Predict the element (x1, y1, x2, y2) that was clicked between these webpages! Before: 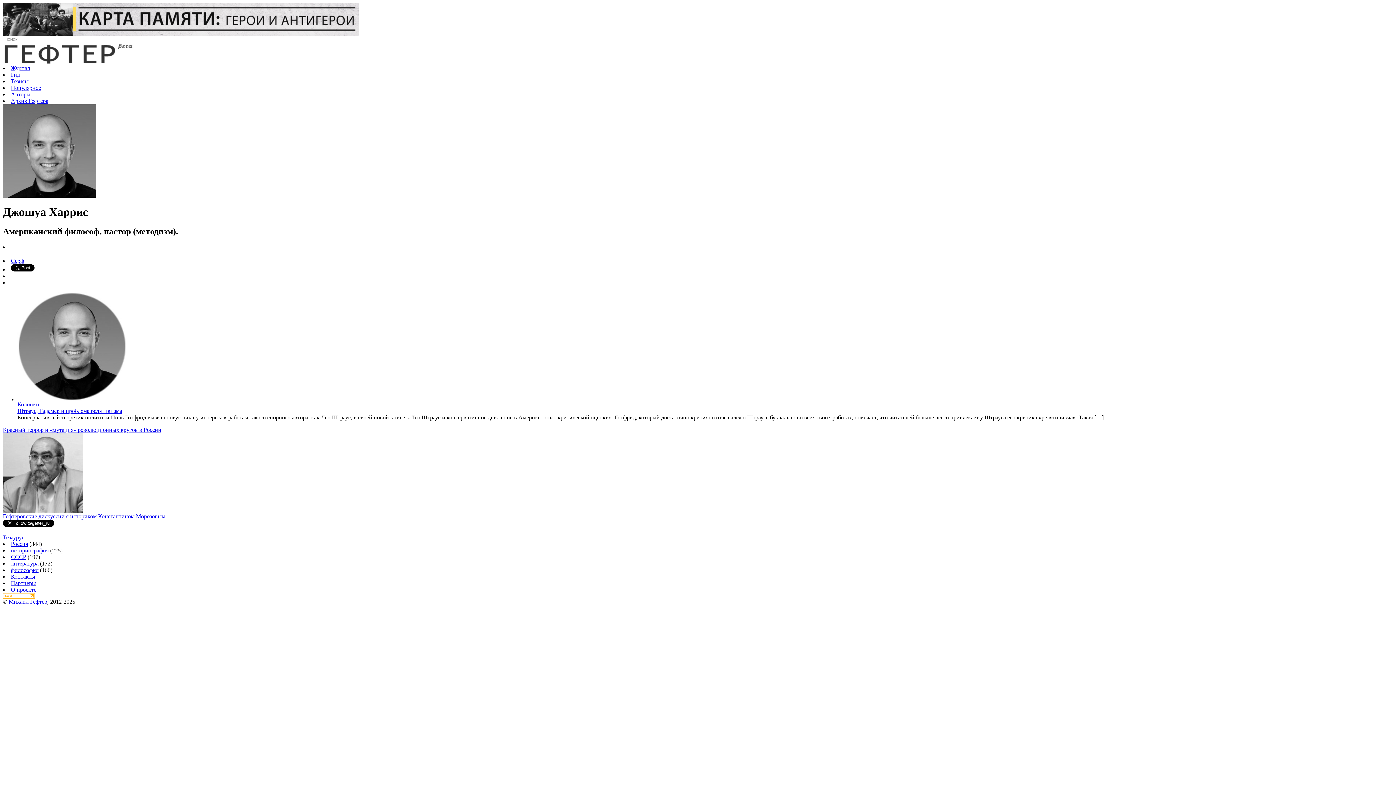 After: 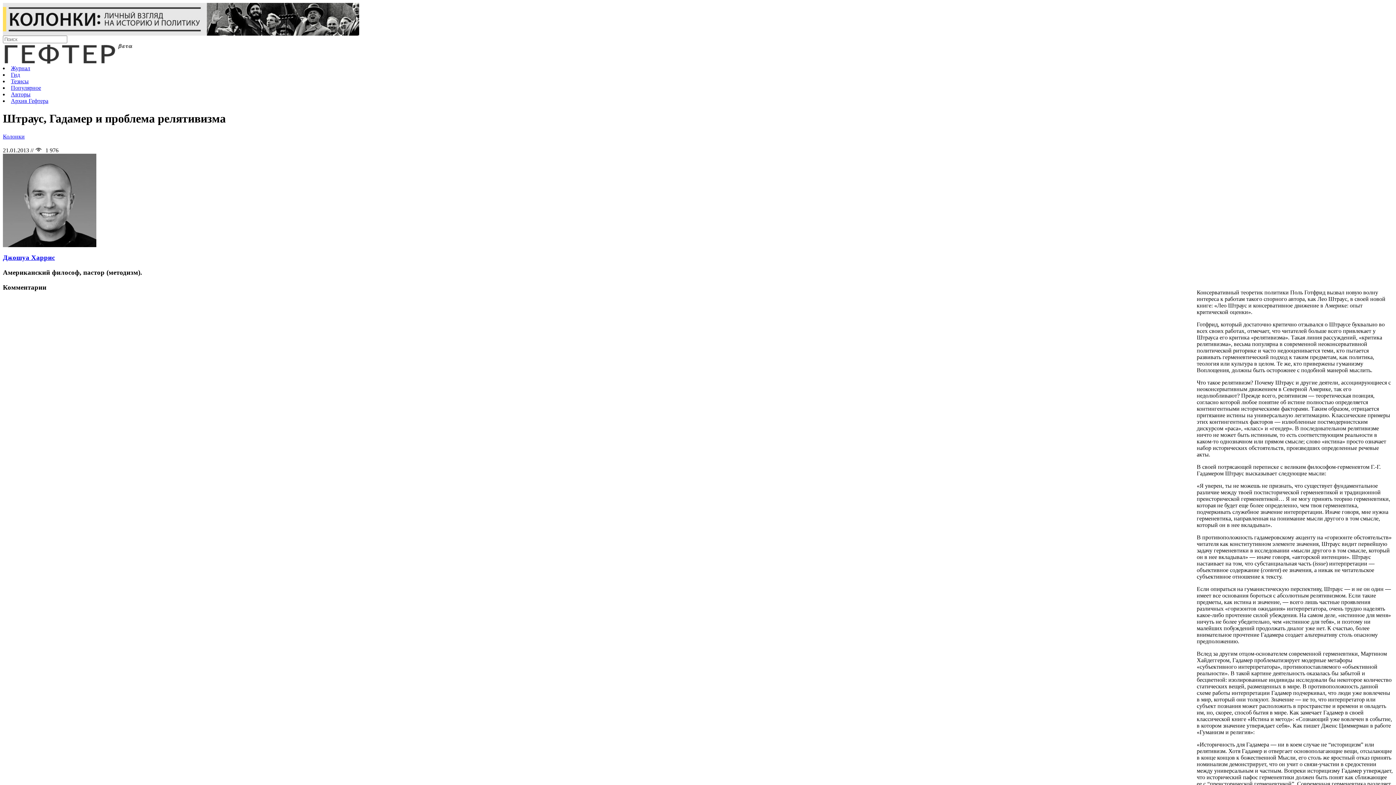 Action: label: Штраус, Гадамер и проблема релятивизма bbox: (17, 407, 122, 414)